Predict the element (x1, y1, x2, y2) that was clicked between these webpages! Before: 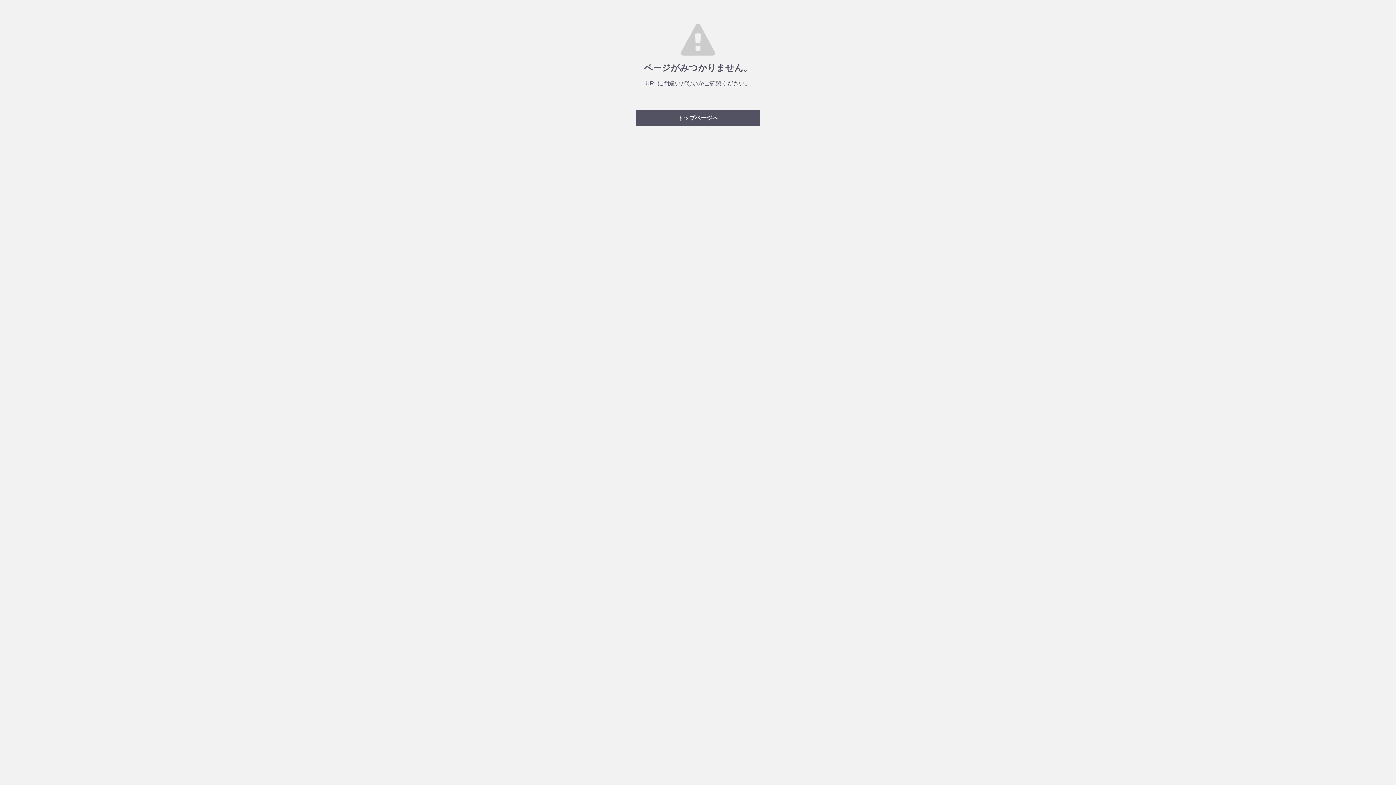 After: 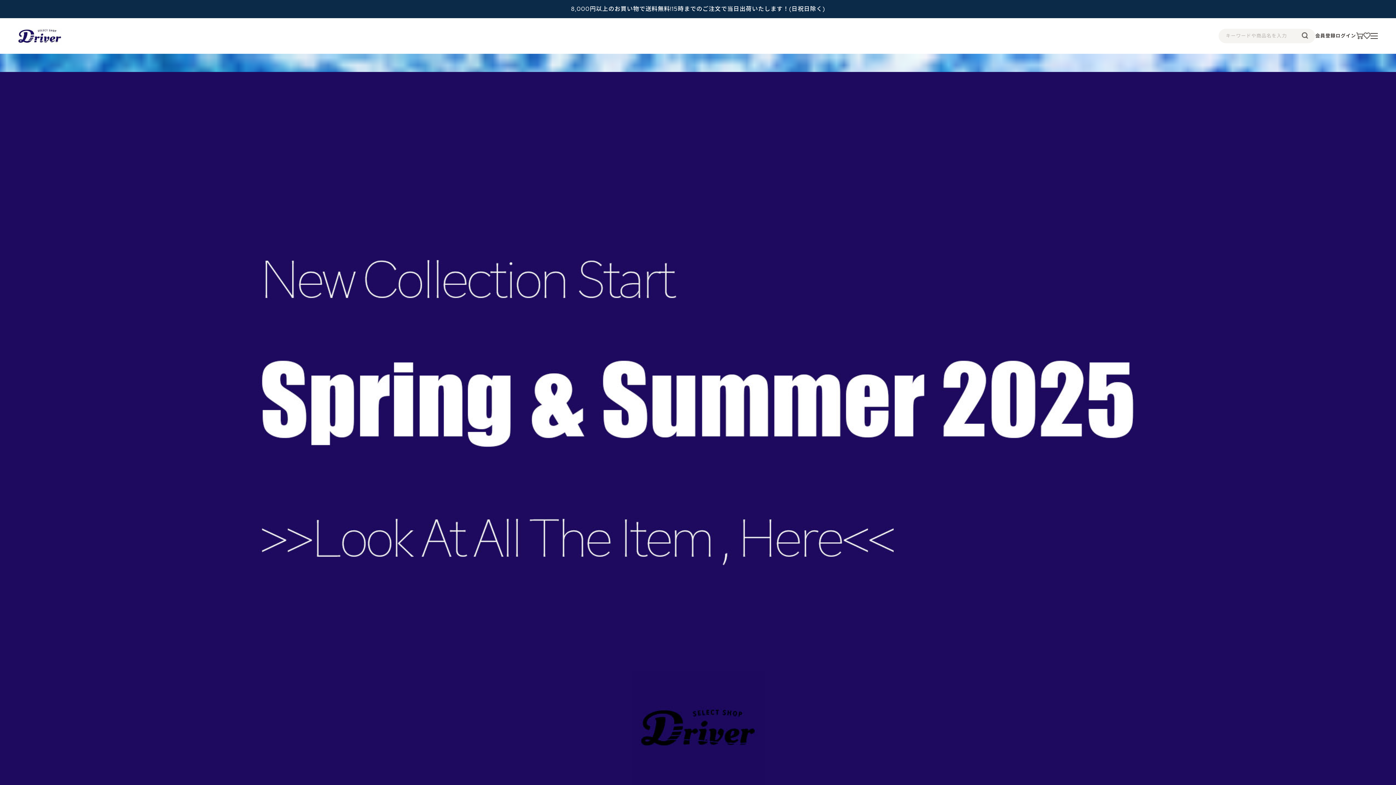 Action: bbox: (636, 110, 760, 126) label: トップページへ